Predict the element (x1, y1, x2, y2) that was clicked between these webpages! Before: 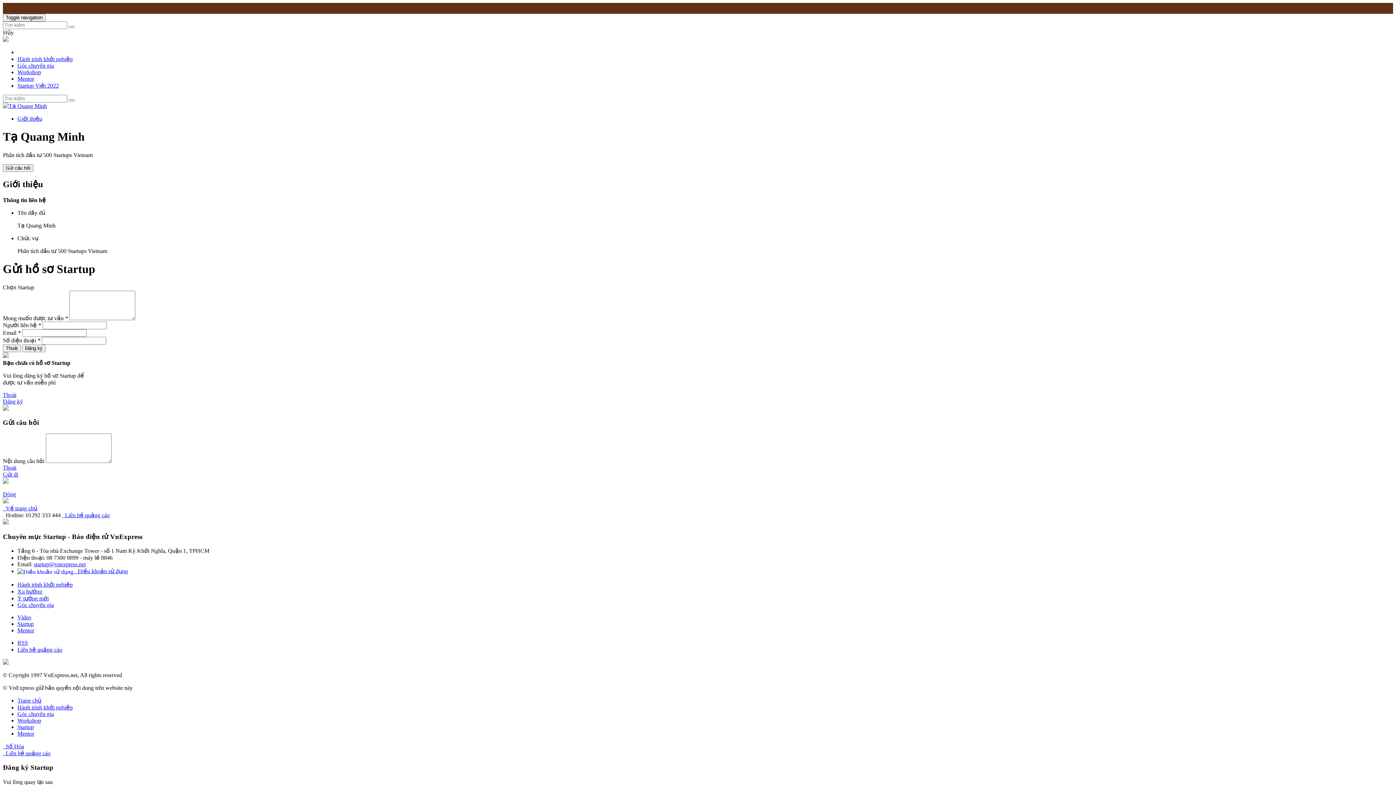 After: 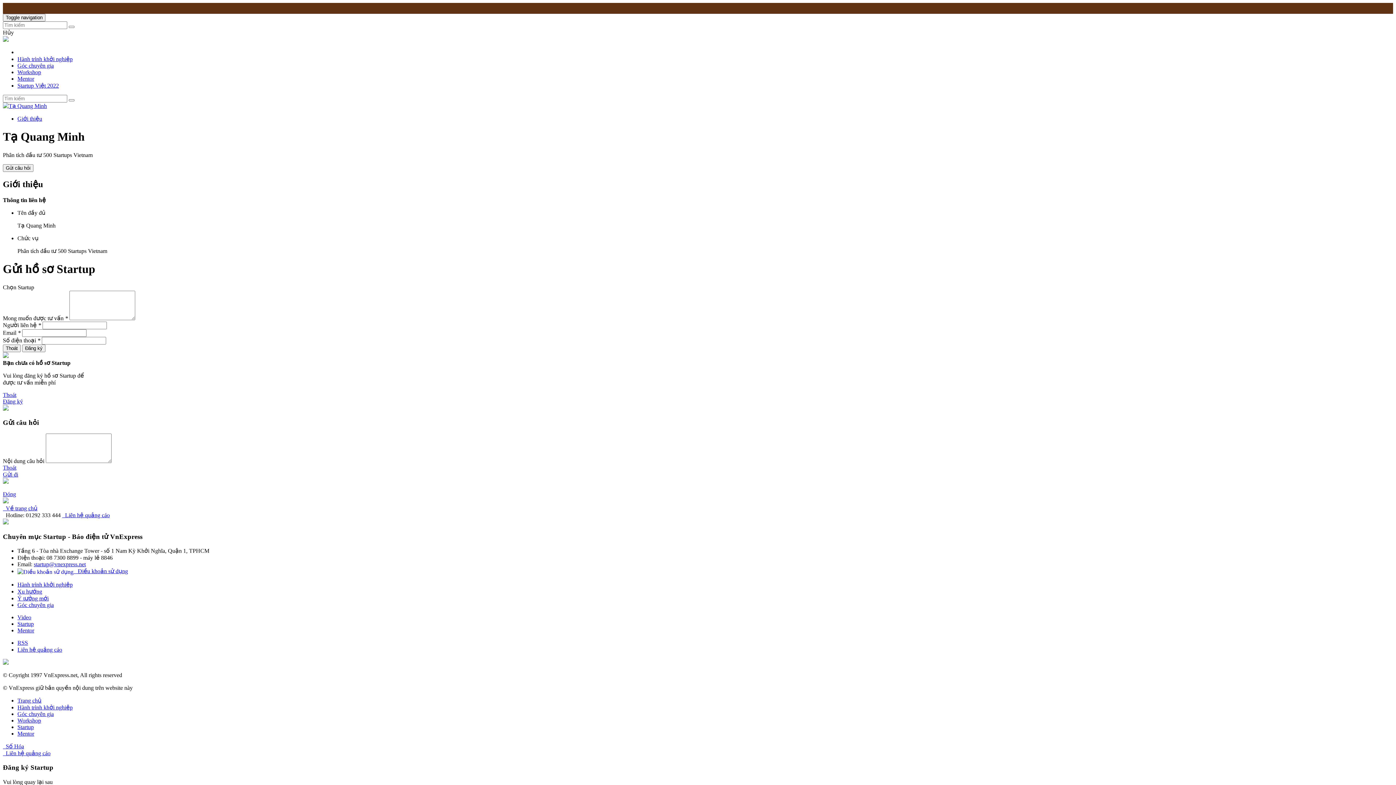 Action: bbox: (2, 498, 8, 504)